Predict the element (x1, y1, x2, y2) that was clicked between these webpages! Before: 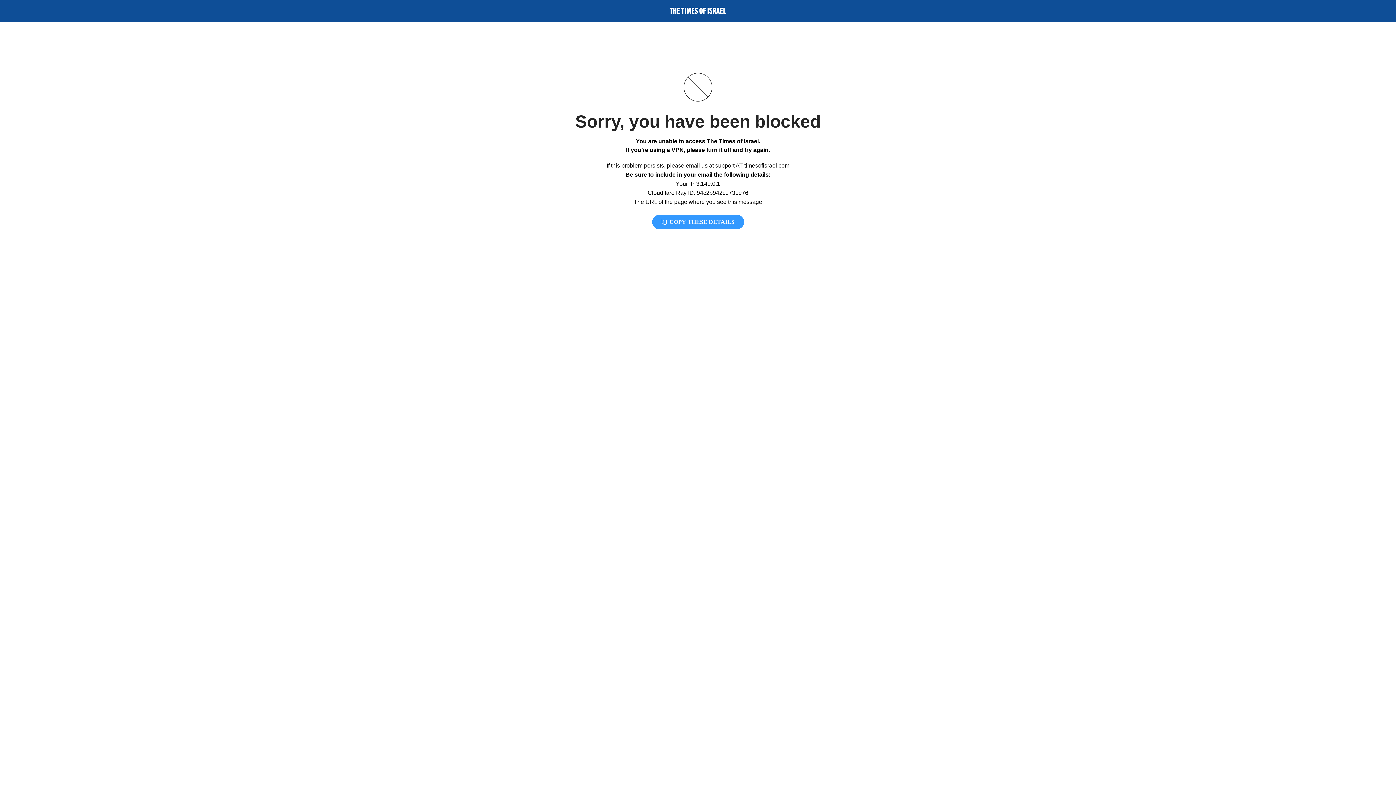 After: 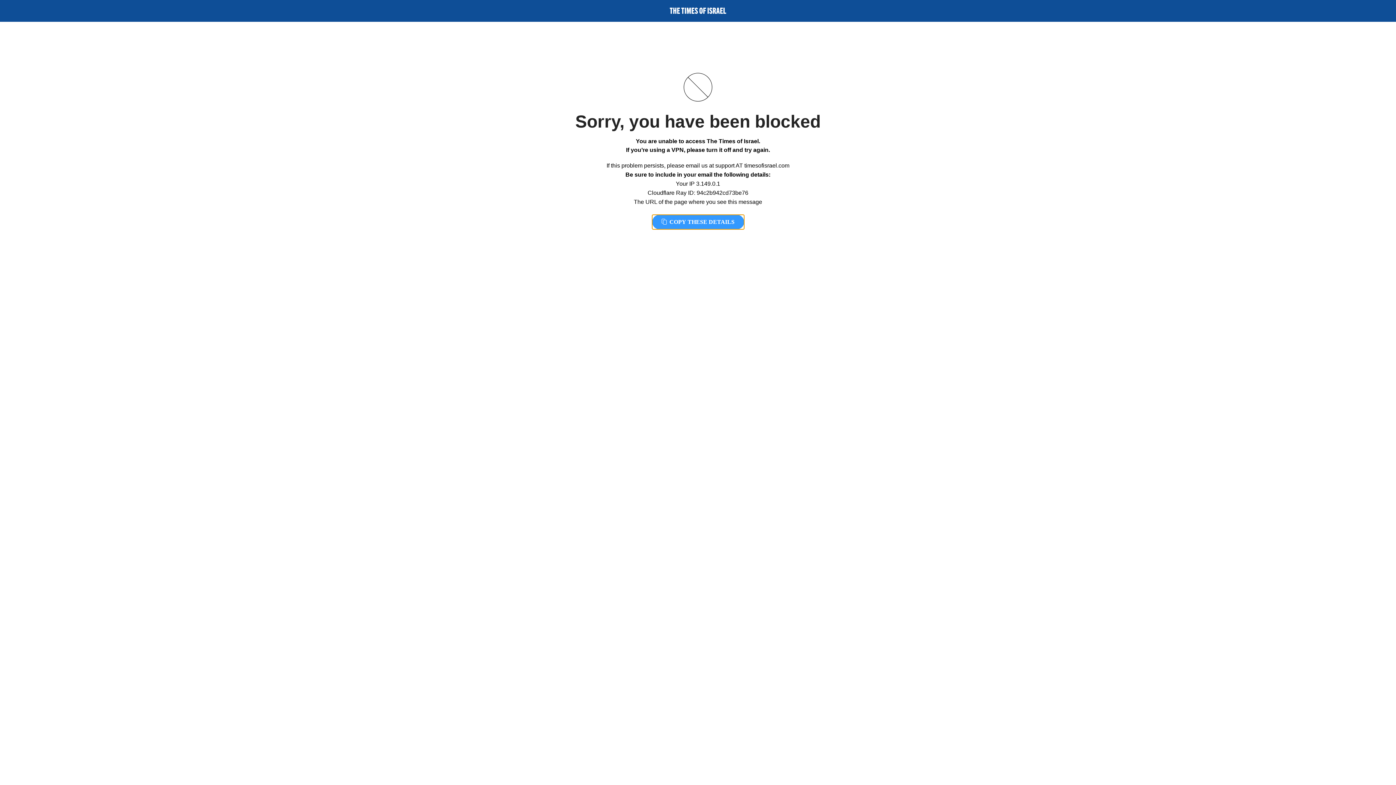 Action: bbox: (652, 214, 744, 229) label:  COPY THESE DETAILS